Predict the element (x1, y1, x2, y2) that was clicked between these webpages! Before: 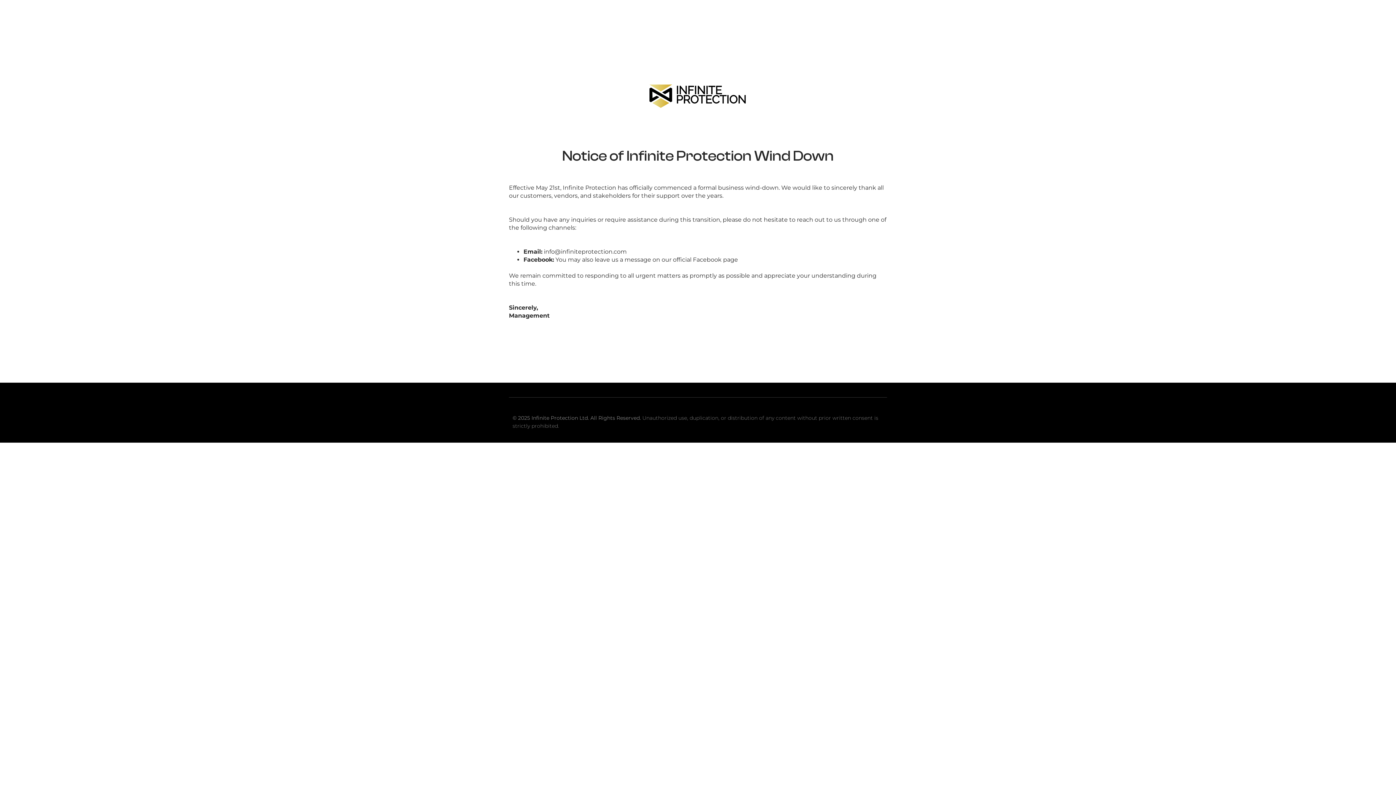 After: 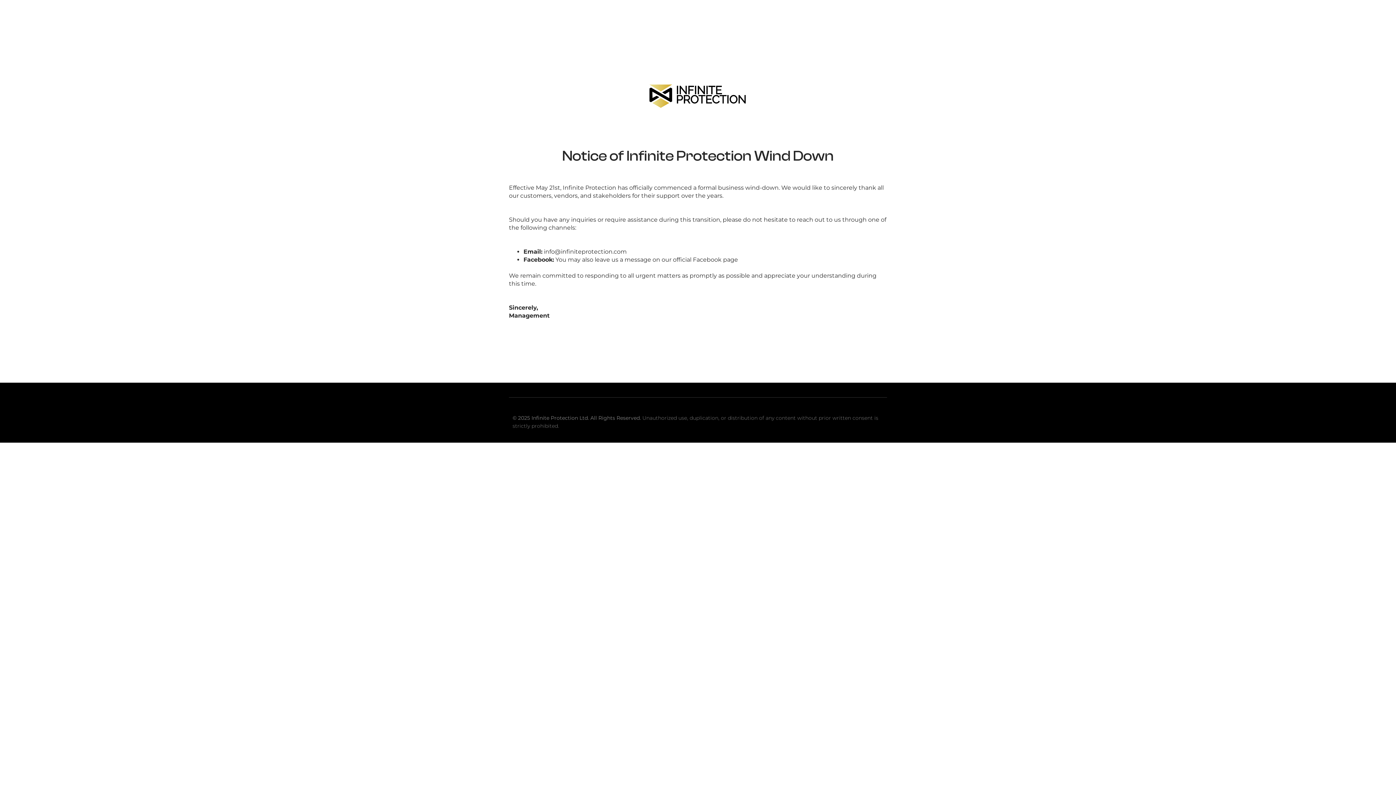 Action: bbox: (528, 81, 868, 109)